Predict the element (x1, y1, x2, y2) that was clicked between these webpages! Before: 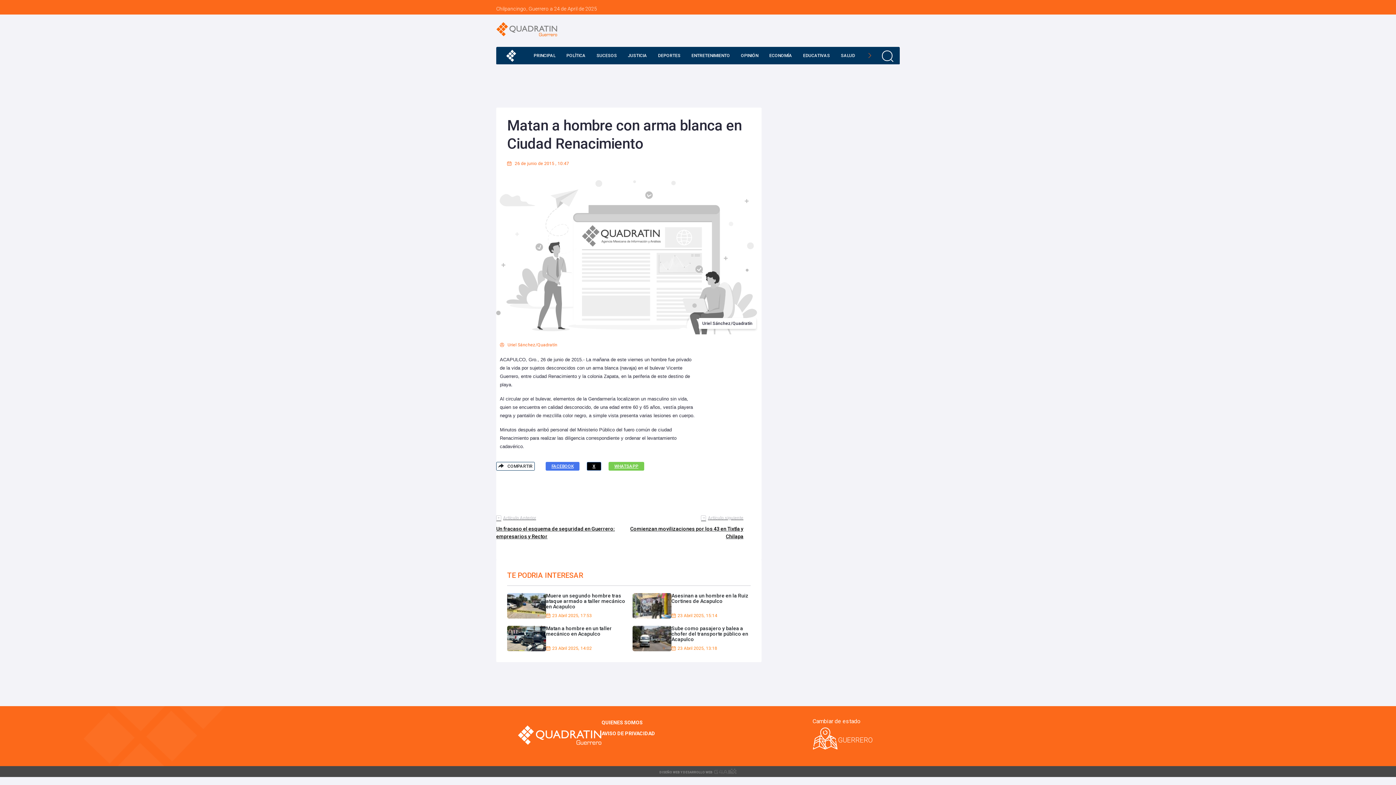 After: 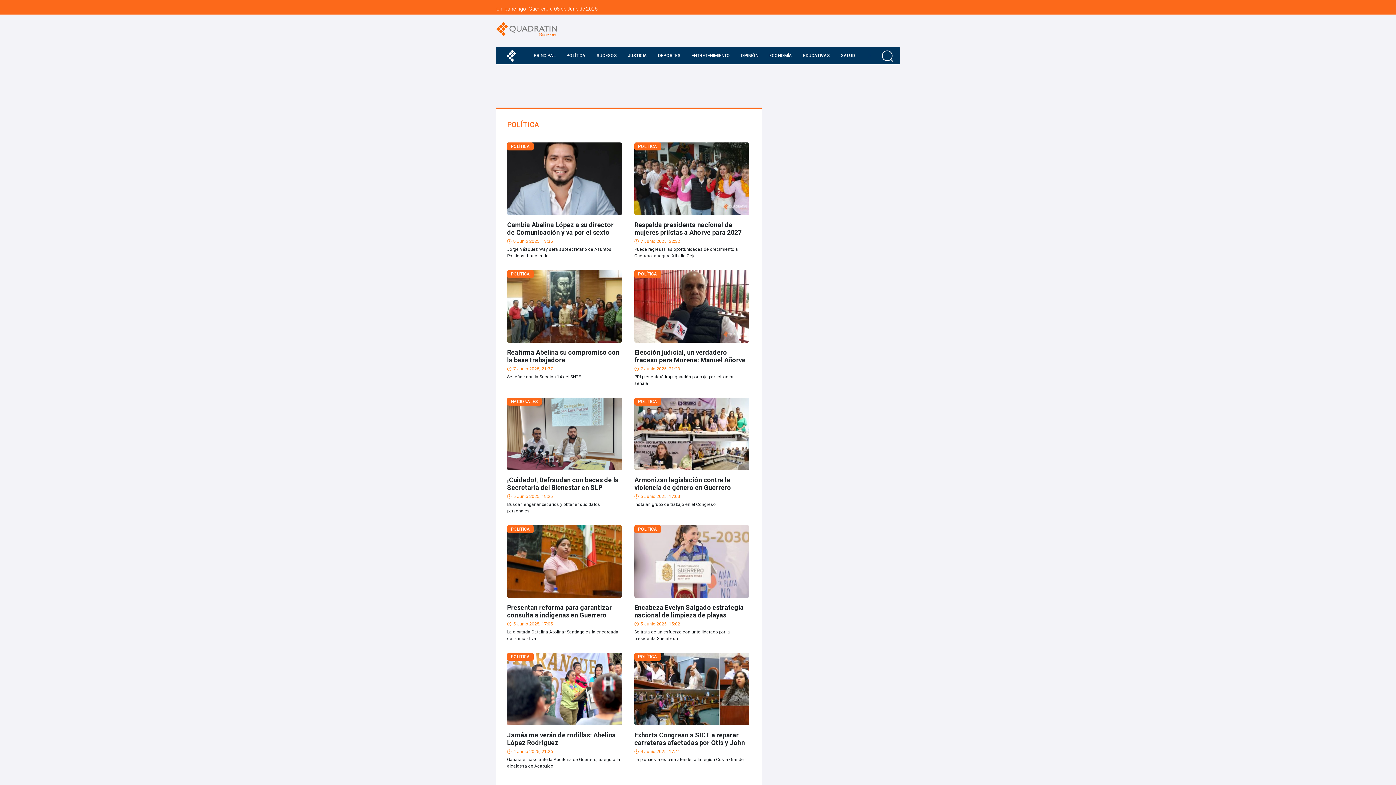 Action: bbox: (562, 46, 589, 64) label: POLÍTICA